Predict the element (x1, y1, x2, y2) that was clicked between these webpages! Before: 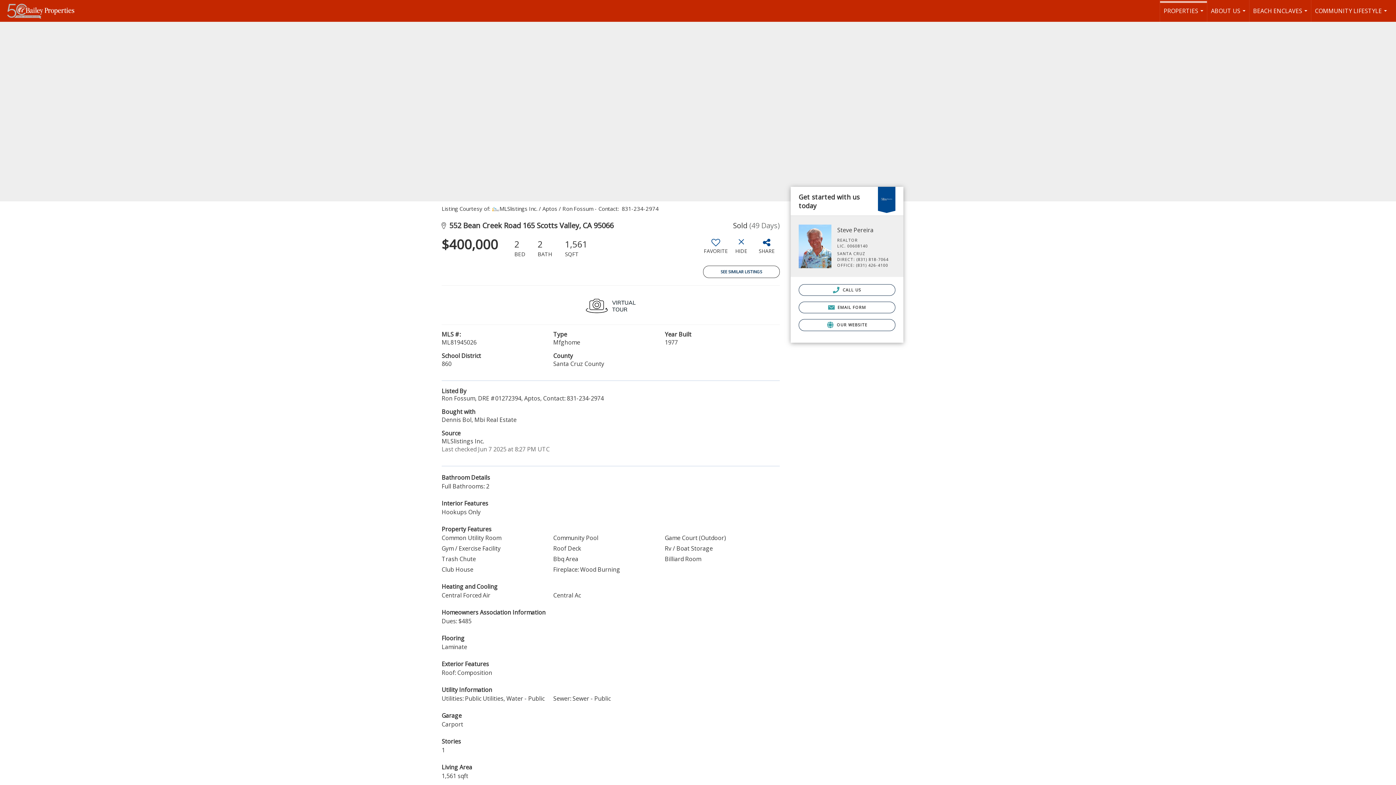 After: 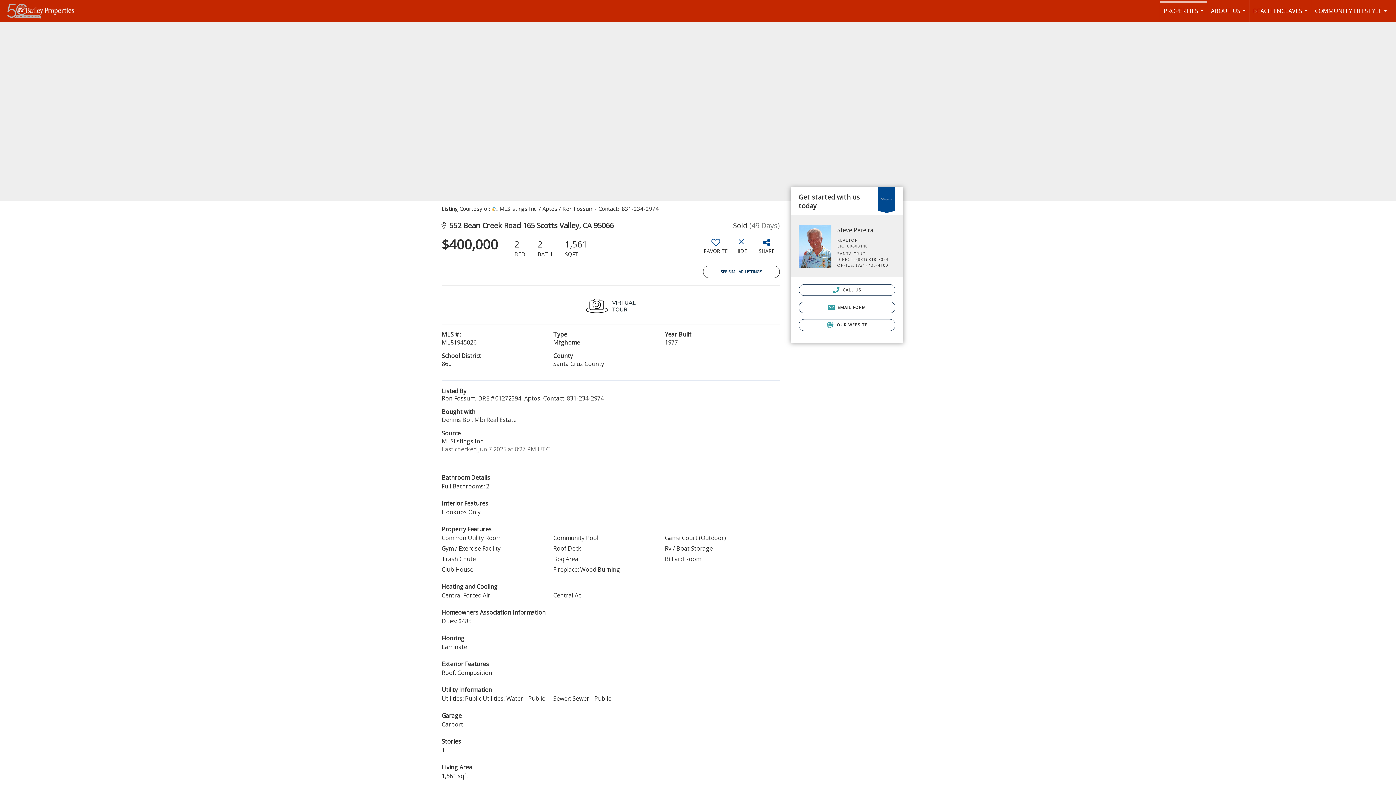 Action: bbox: (572, 293, 649, 319)